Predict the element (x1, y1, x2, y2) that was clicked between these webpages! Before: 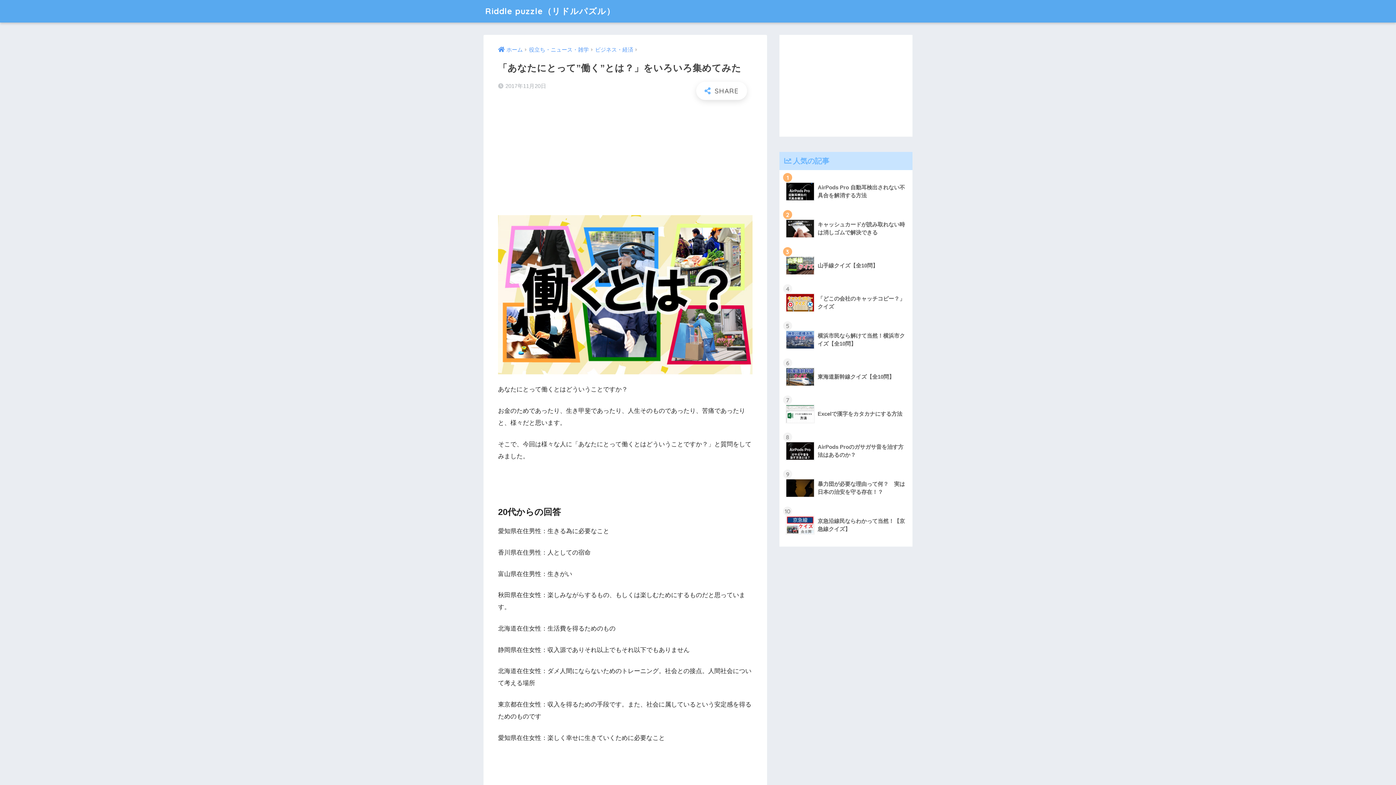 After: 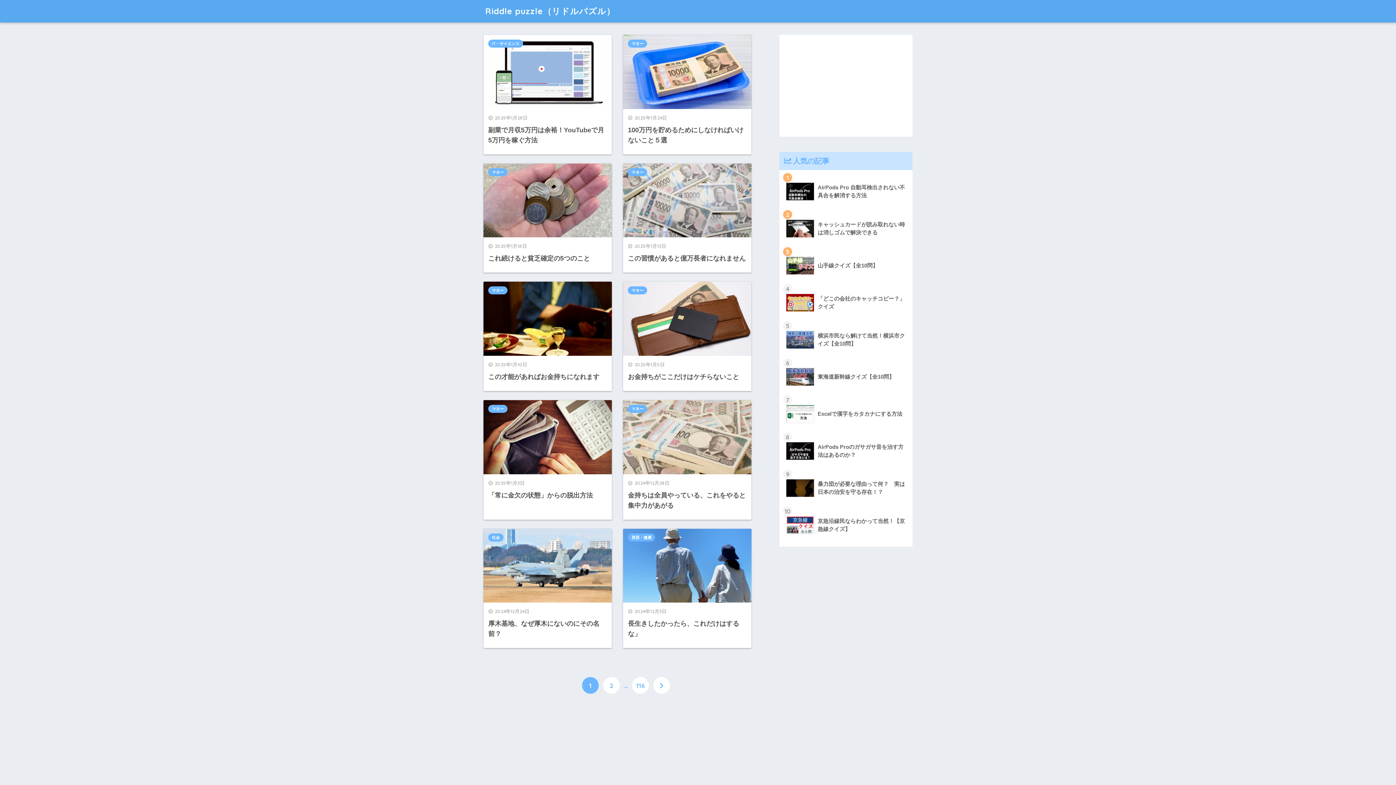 Action: label: Riddle puzzle（リドルパズル） bbox: (485, 5, 615, 16)